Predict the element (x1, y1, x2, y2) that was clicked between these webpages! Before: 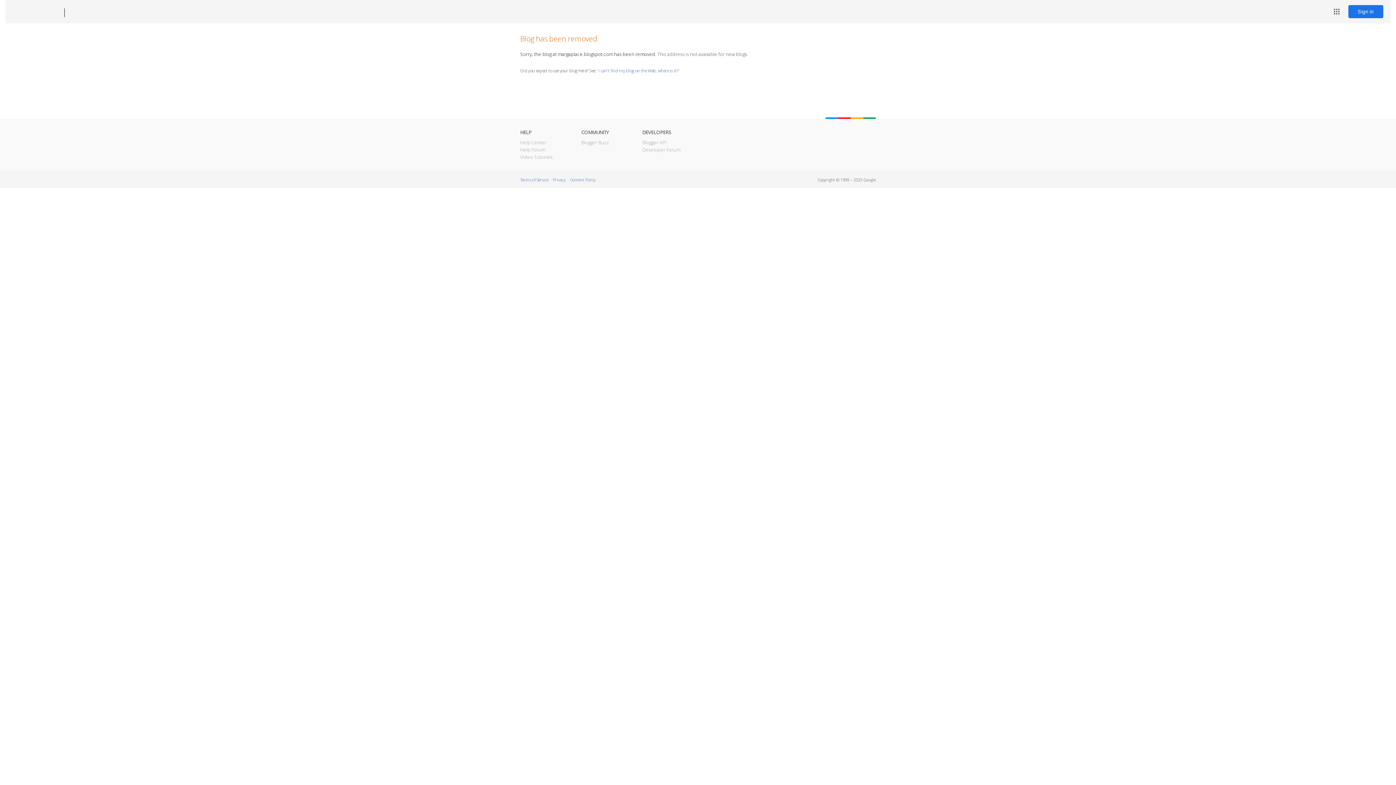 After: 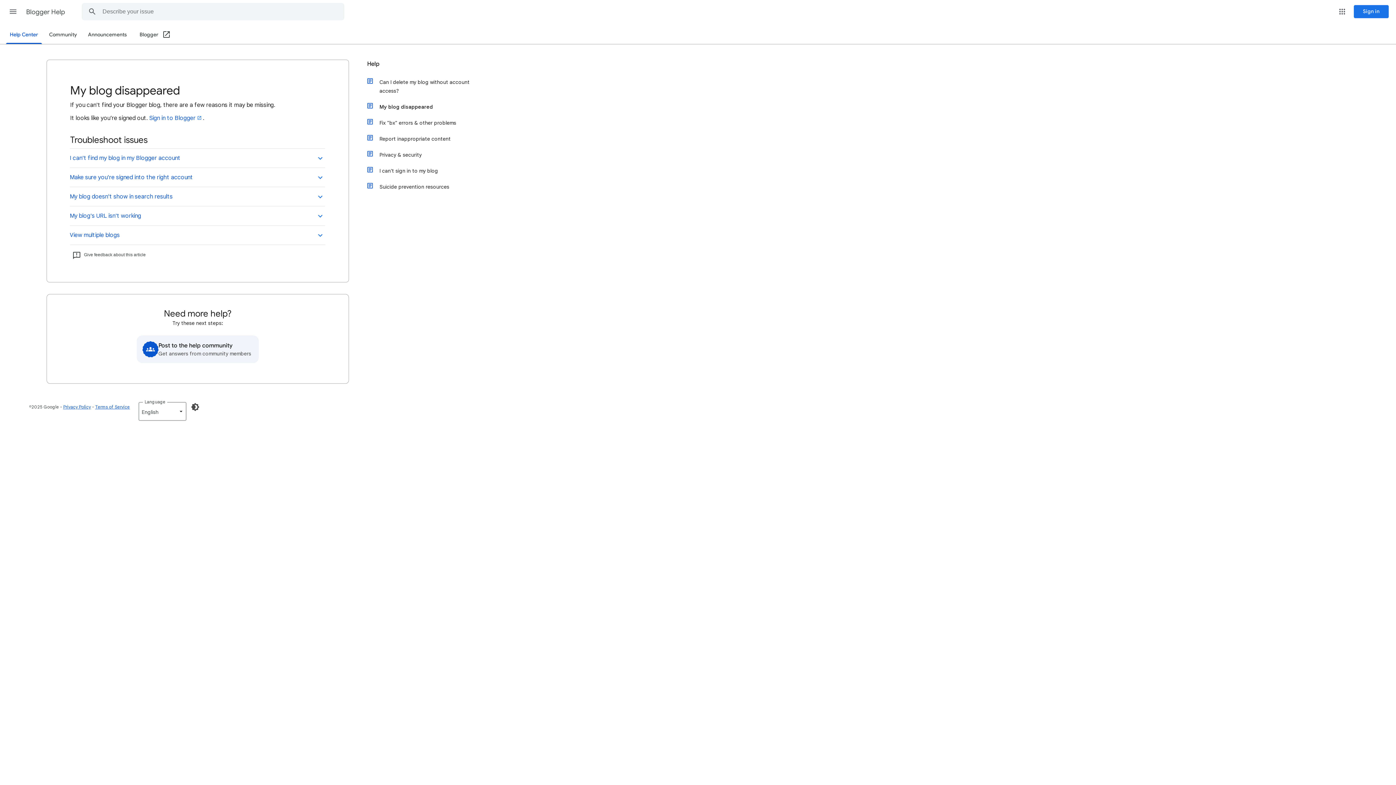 Action: bbox: (598, 67, 678, 73) label: I can't find my blog on the Web, where is it?